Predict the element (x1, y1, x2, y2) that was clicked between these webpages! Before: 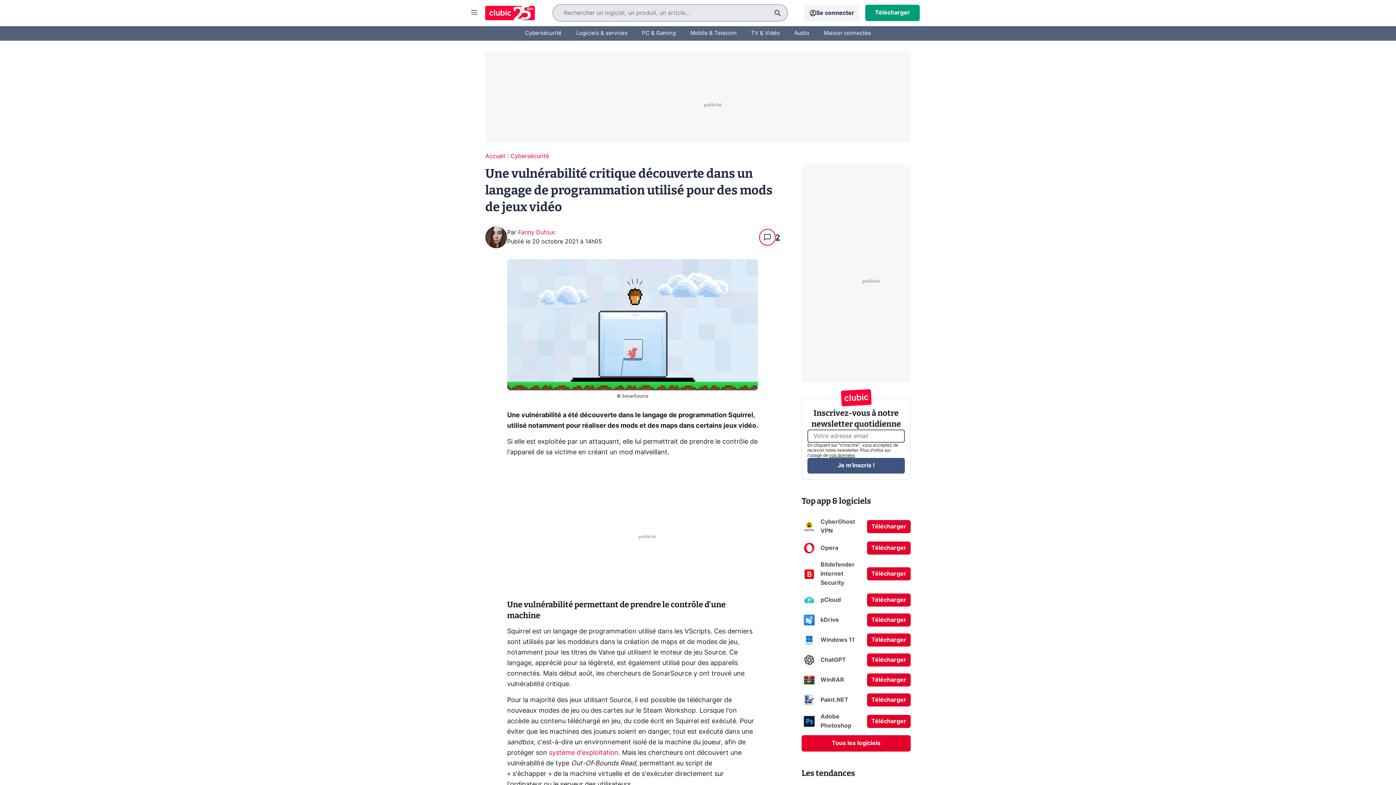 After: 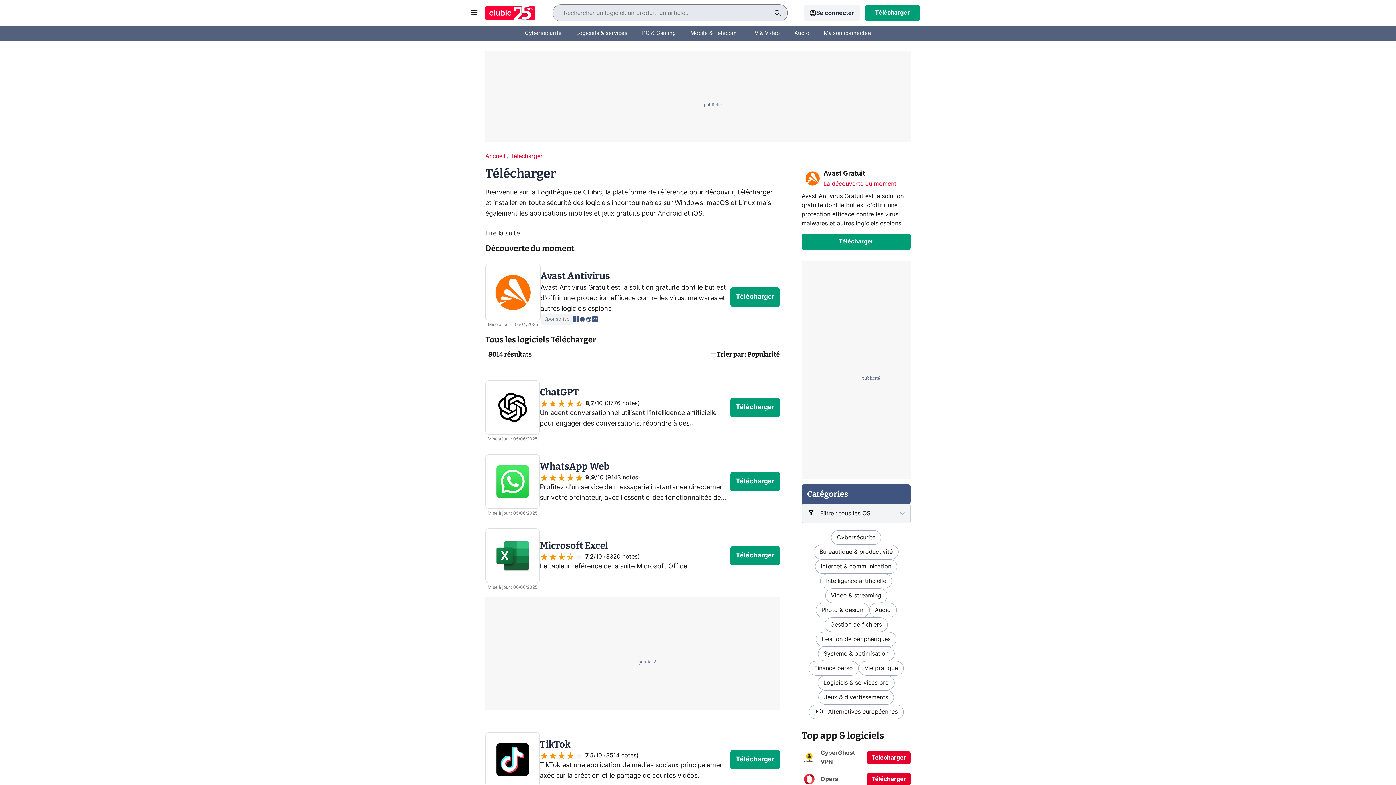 Action: label: Télécharger bbox: (871, 5, 913, 20)